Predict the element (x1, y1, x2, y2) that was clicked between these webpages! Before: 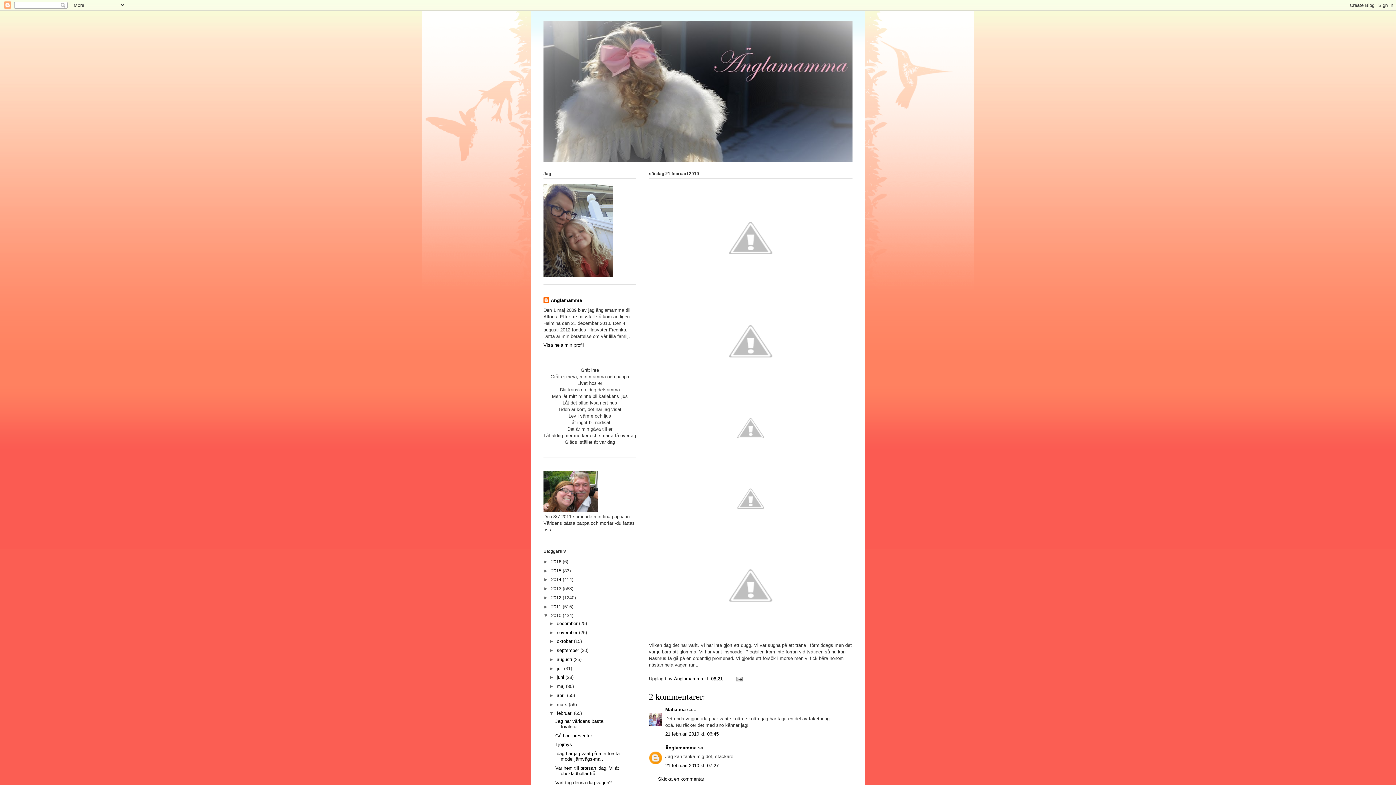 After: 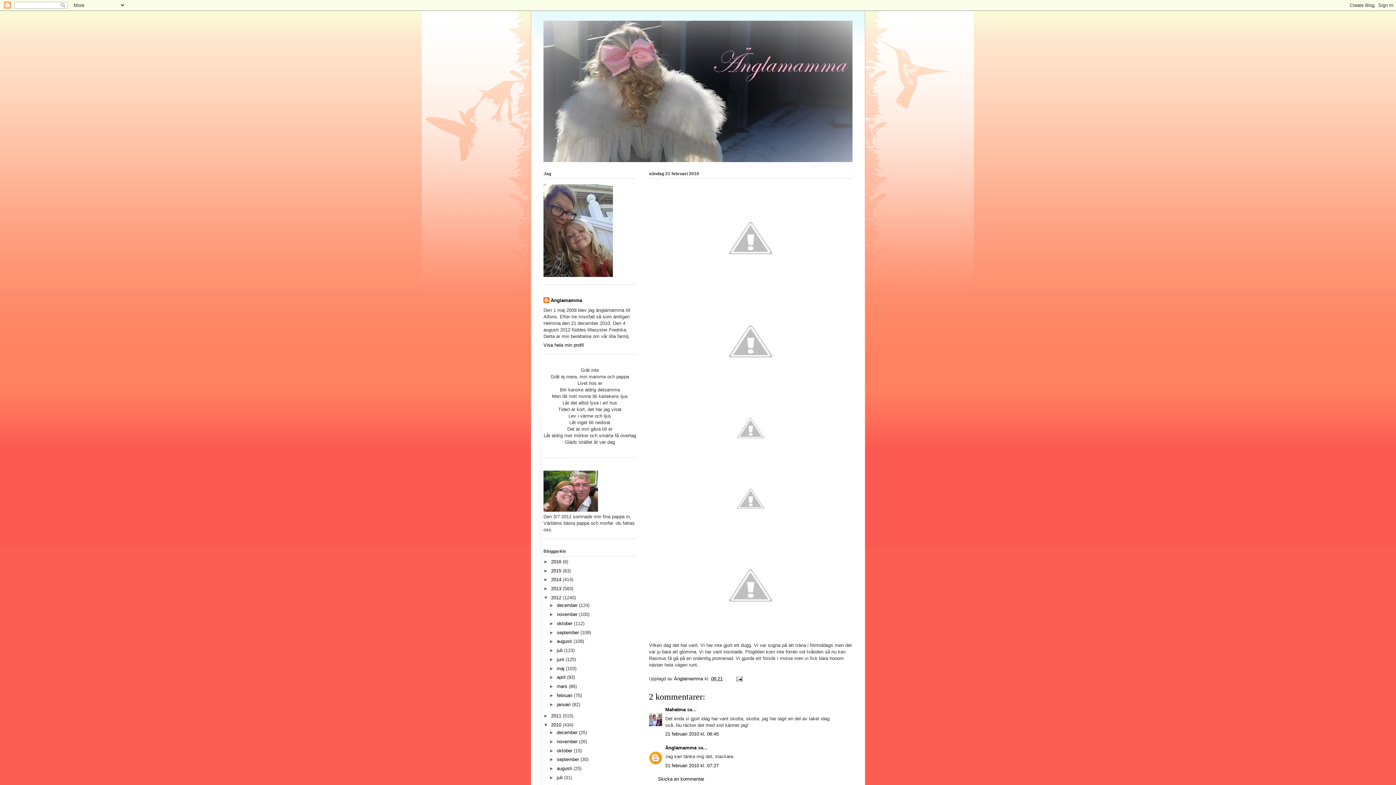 Action: bbox: (543, 595, 551, 600) label: ►  